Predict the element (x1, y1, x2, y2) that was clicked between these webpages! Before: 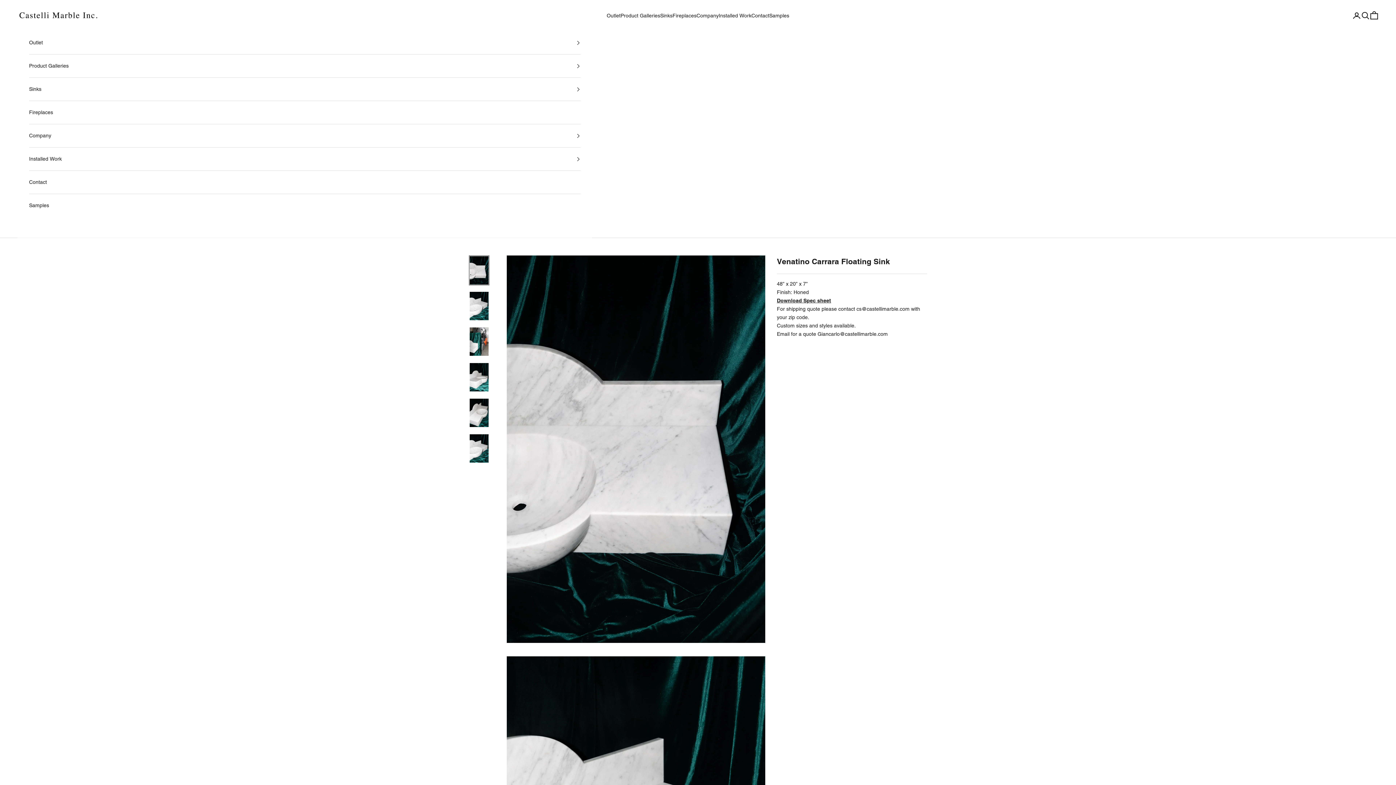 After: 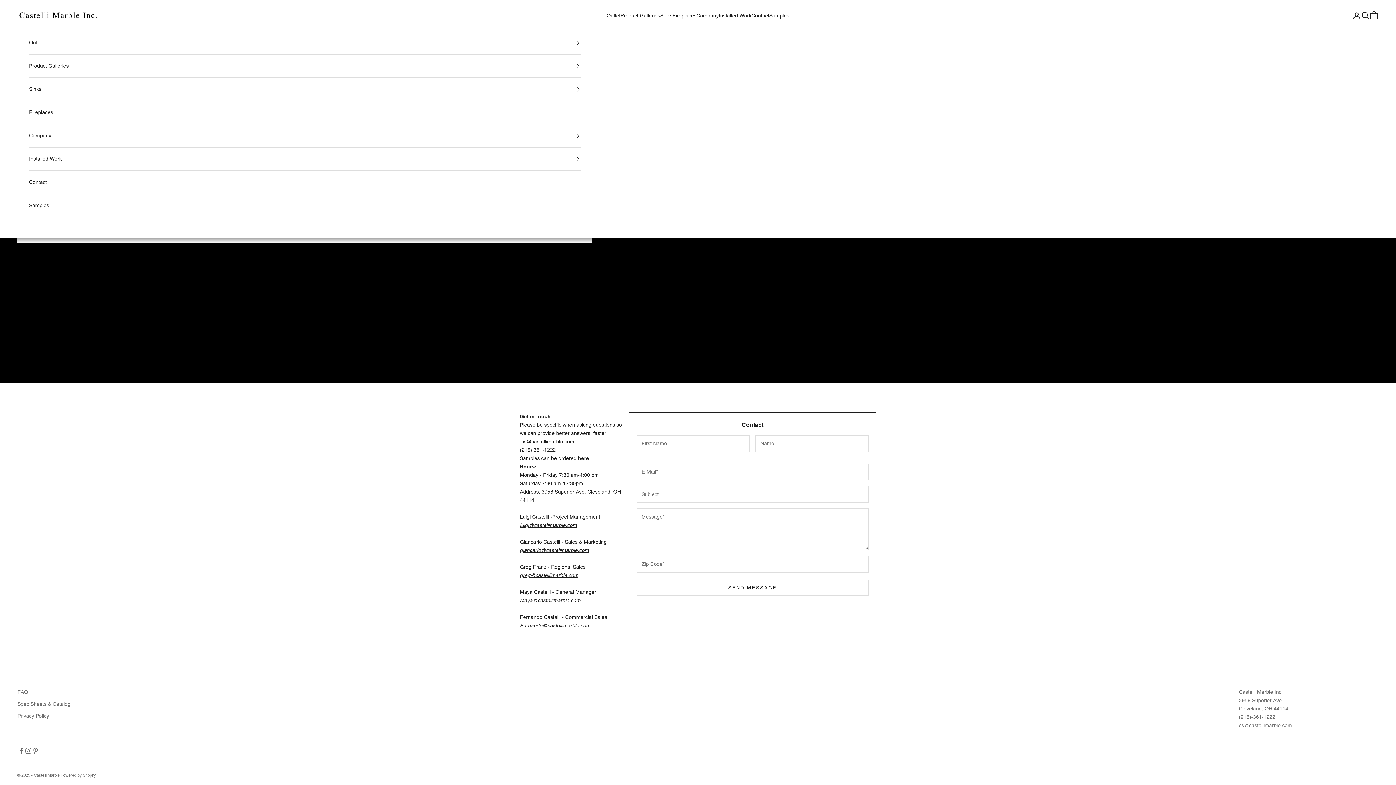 Action: label: Contact bbox: (751, 11, 769, 19)